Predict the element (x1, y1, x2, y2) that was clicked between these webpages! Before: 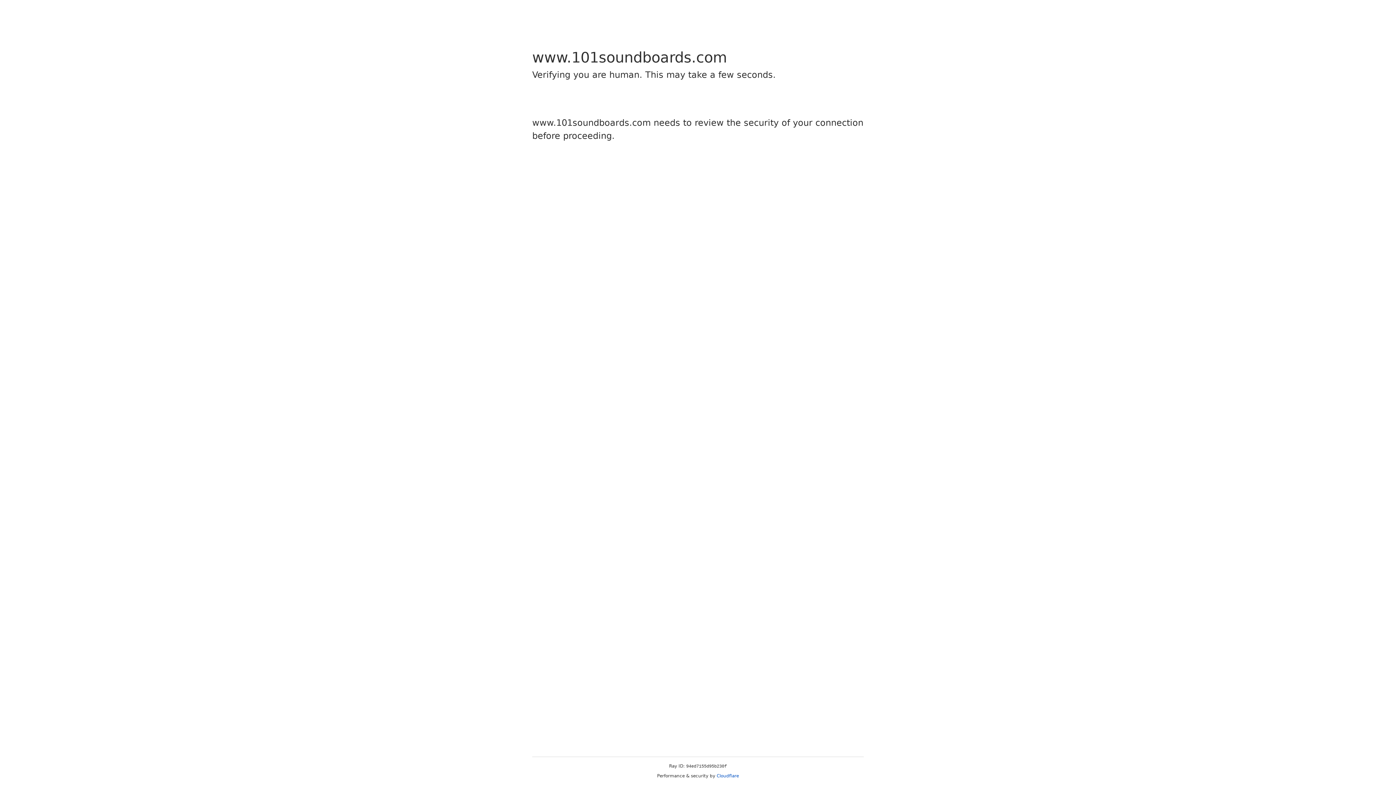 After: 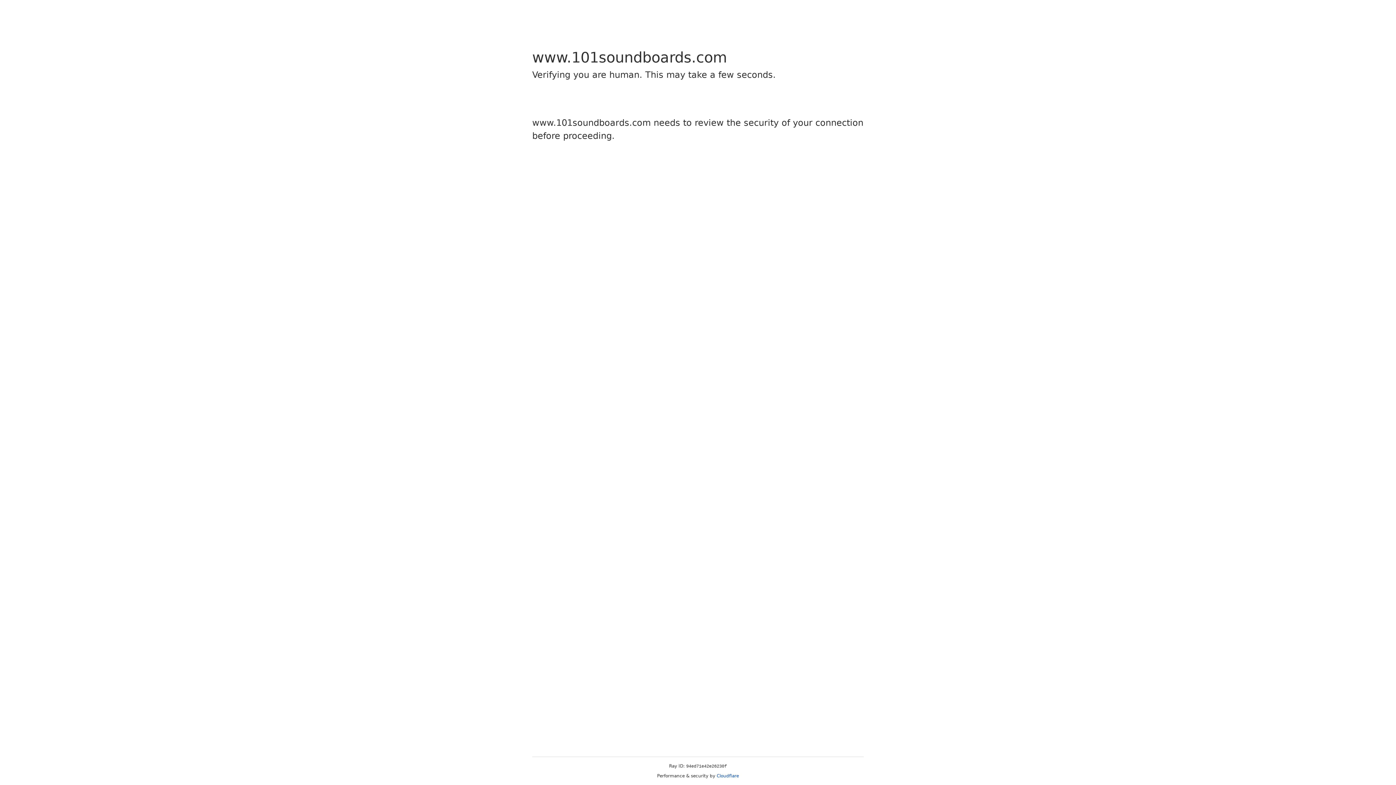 Action: label: Cloudflare bbox: (716, 773, 739, 778)